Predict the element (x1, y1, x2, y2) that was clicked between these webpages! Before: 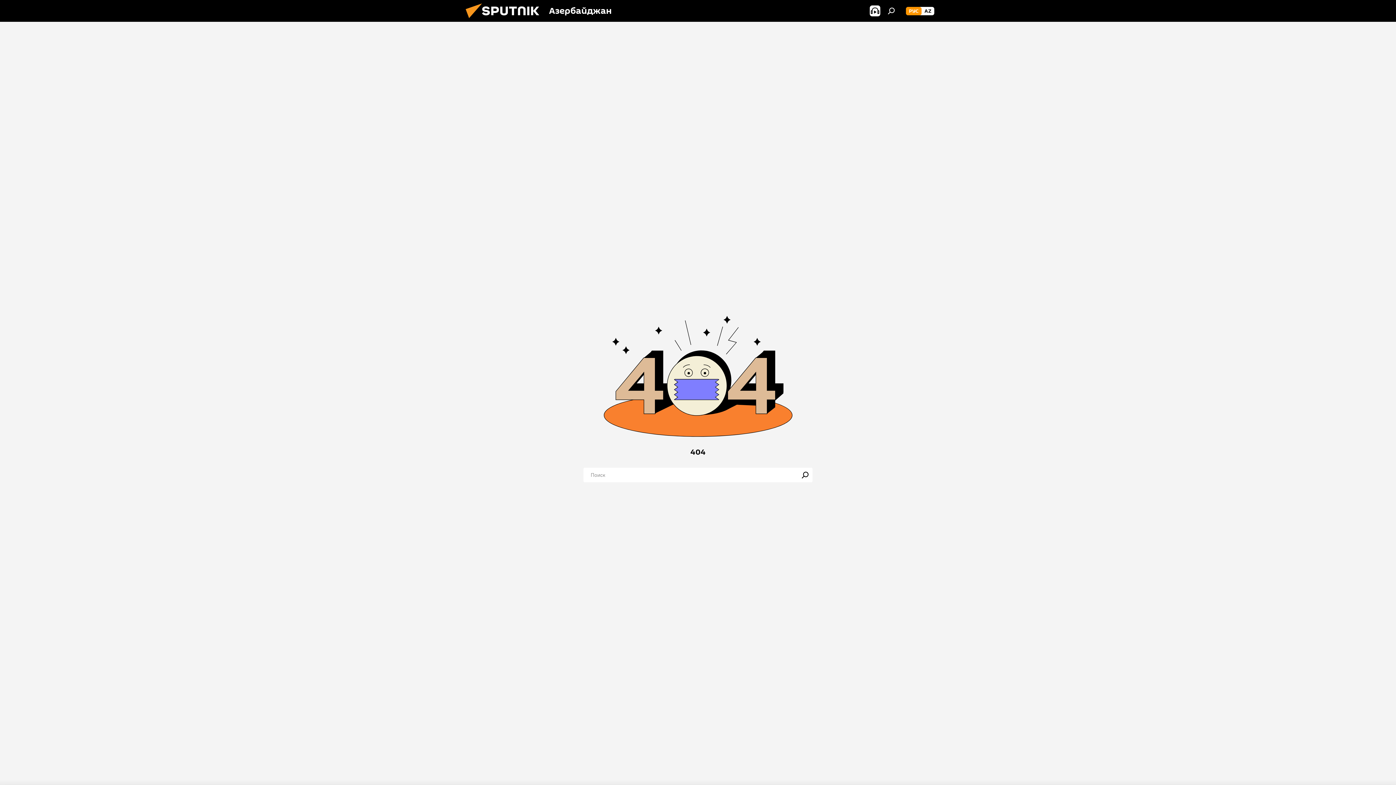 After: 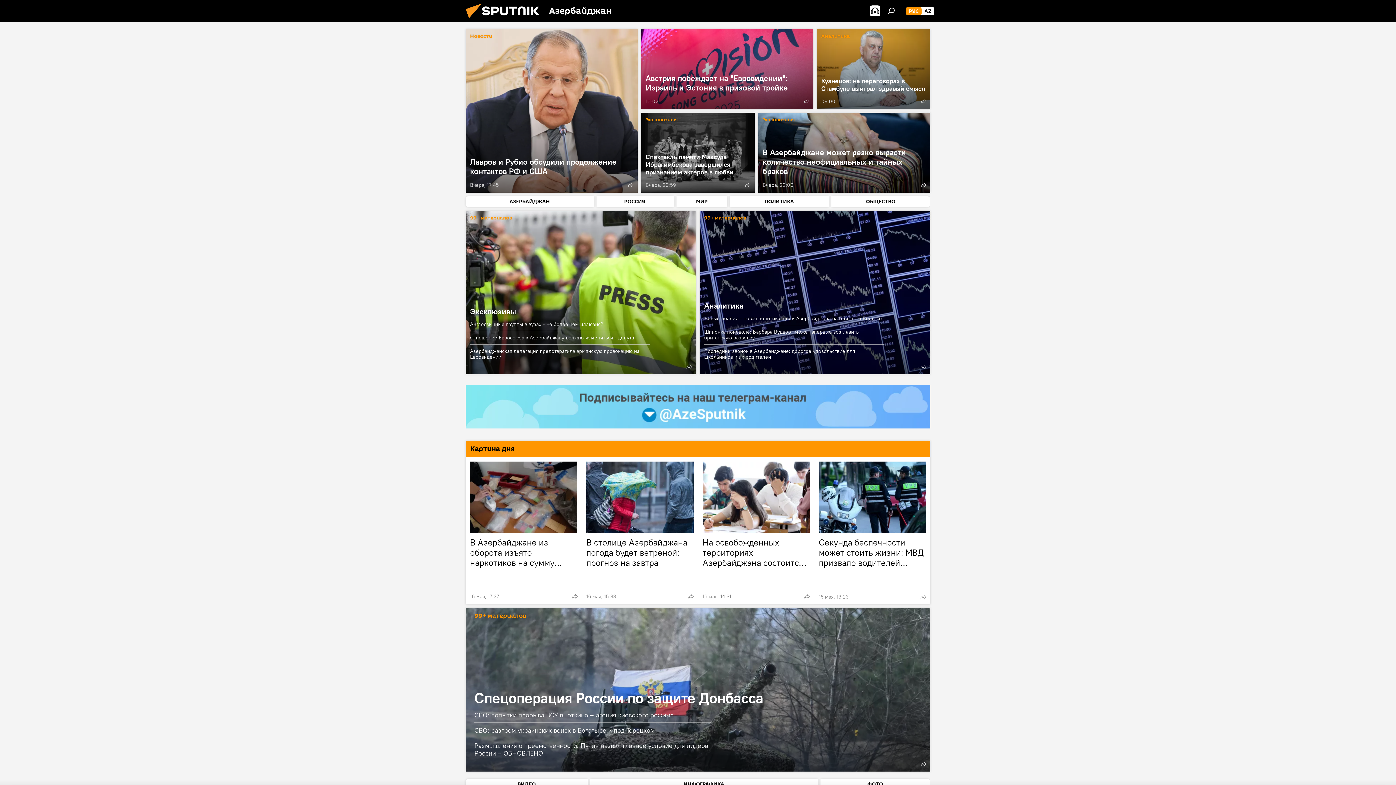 Action: bbox: (461, 16, 549, 23)